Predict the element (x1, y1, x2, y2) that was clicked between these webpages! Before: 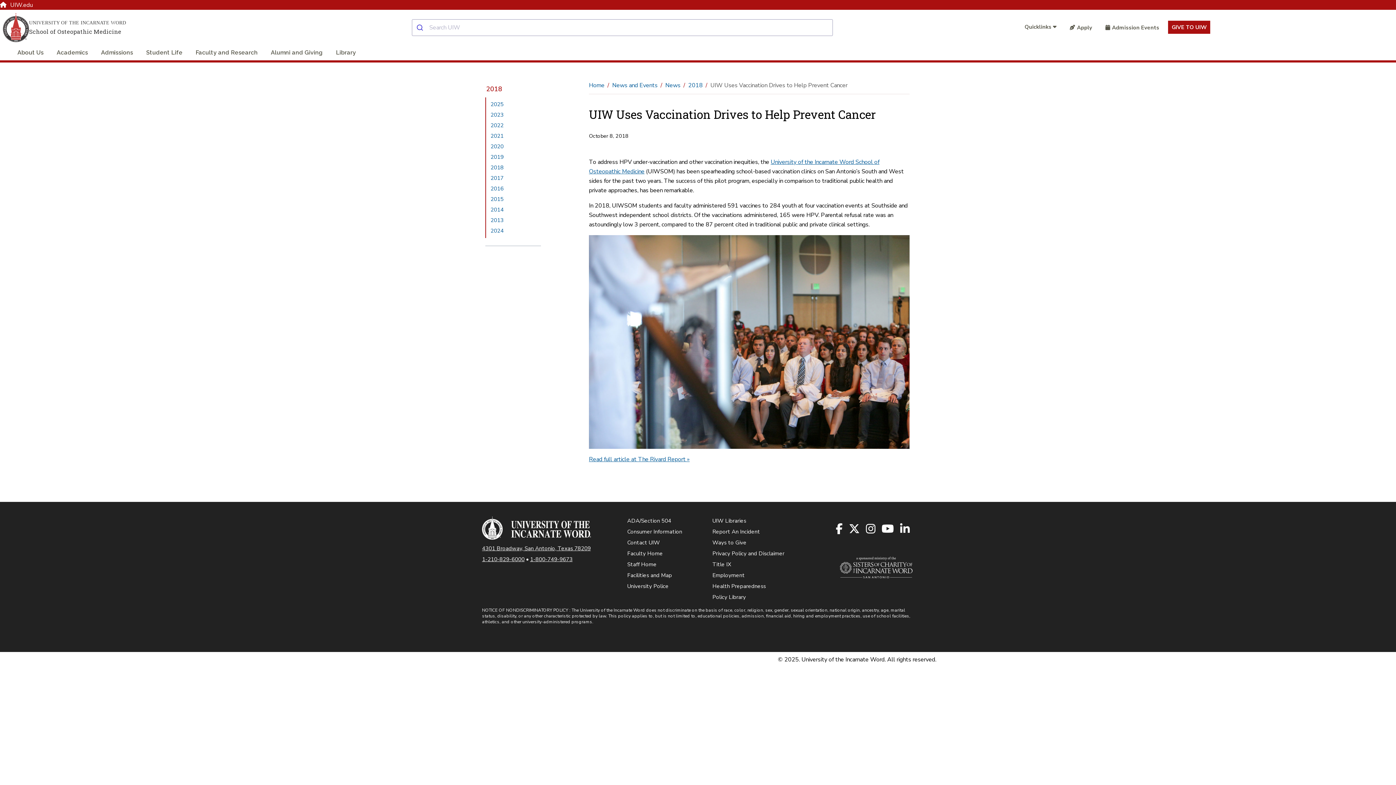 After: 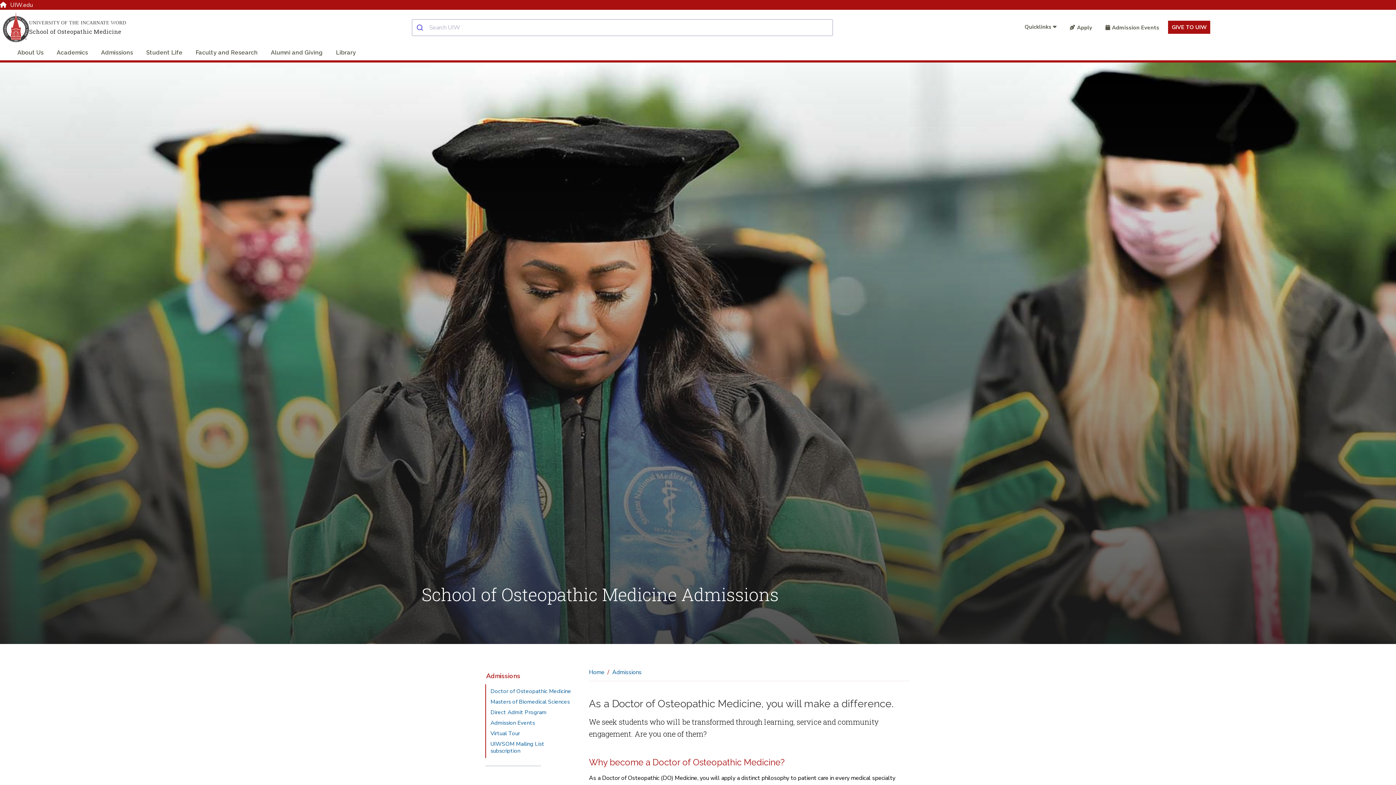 Action: bbox: (101, 48, 133, 57) label: Admissions